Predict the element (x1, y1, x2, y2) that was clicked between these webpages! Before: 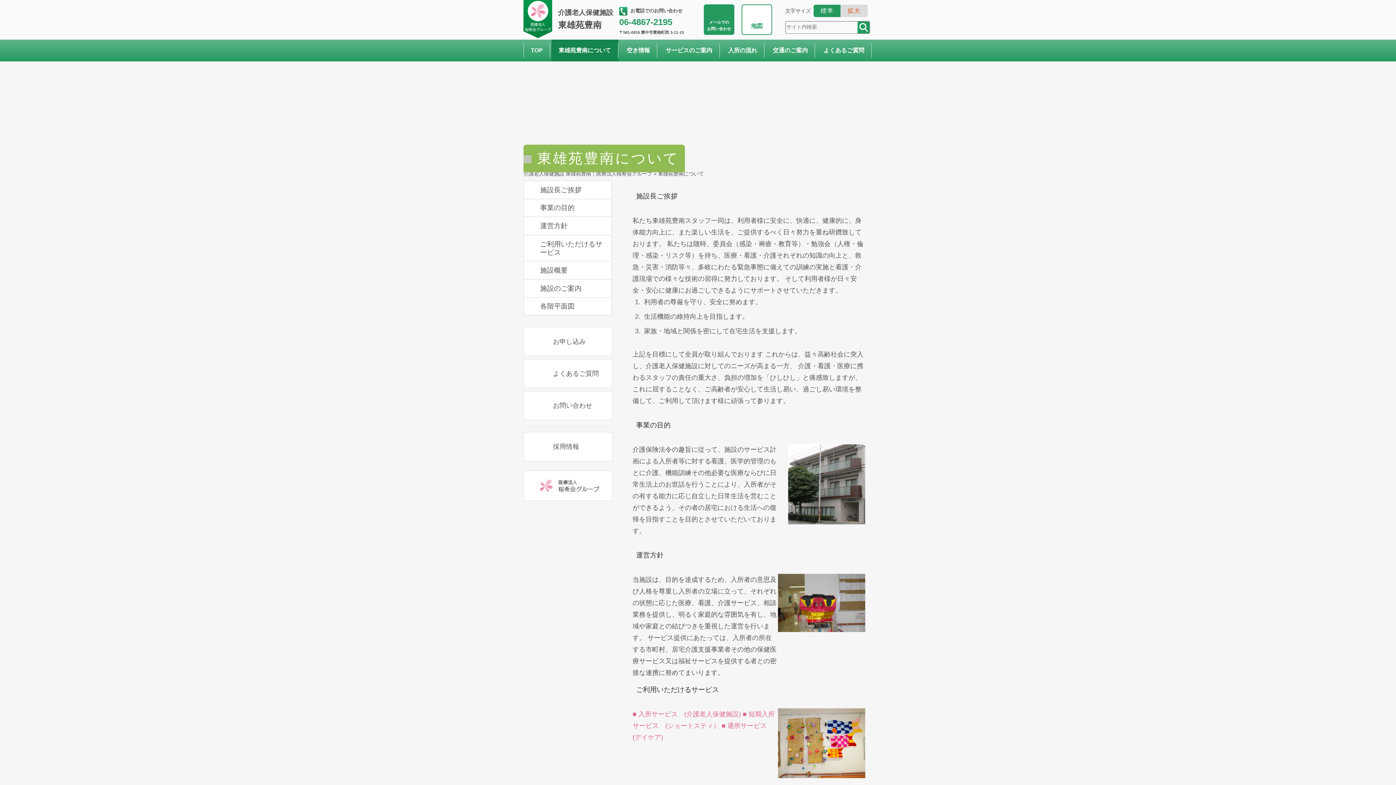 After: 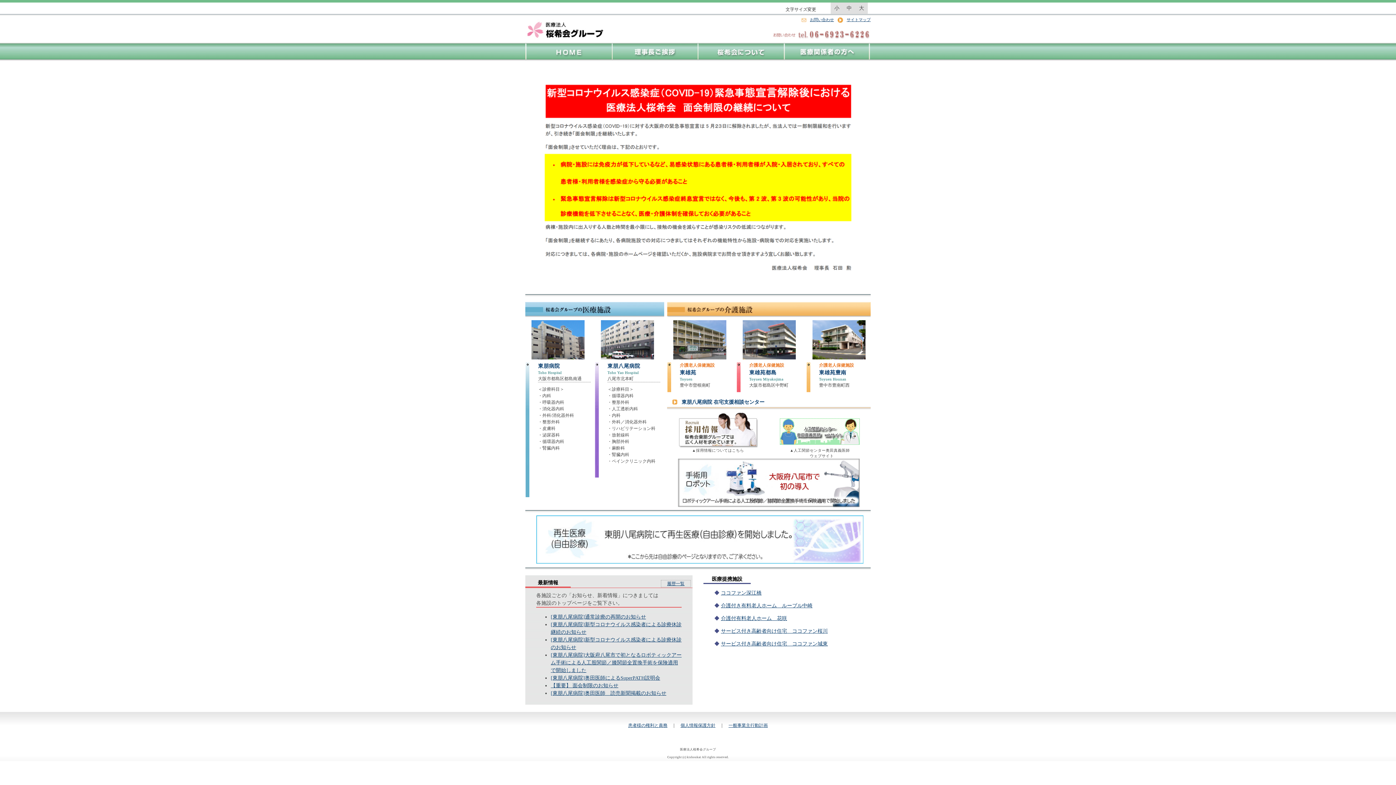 Action: bbox: (524, 471, 641, 499)